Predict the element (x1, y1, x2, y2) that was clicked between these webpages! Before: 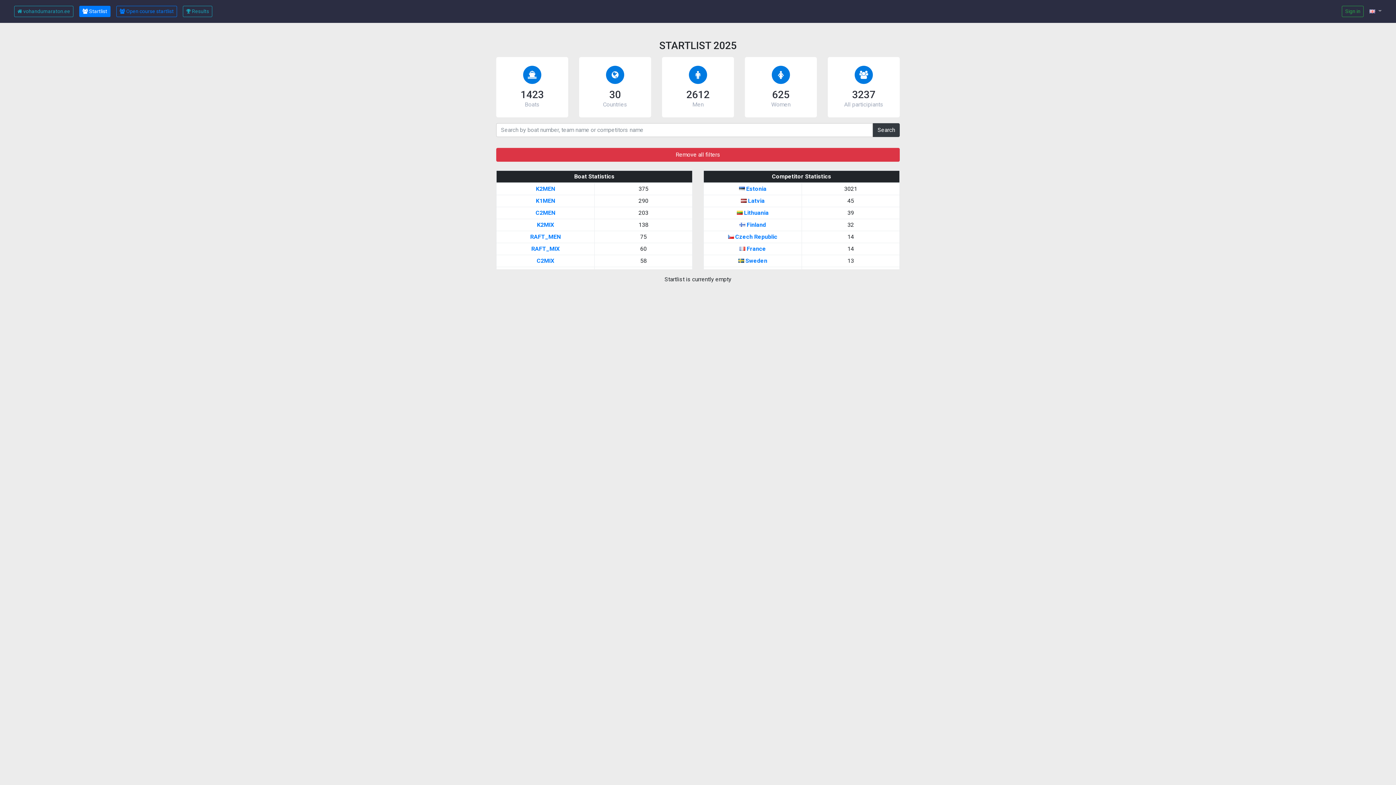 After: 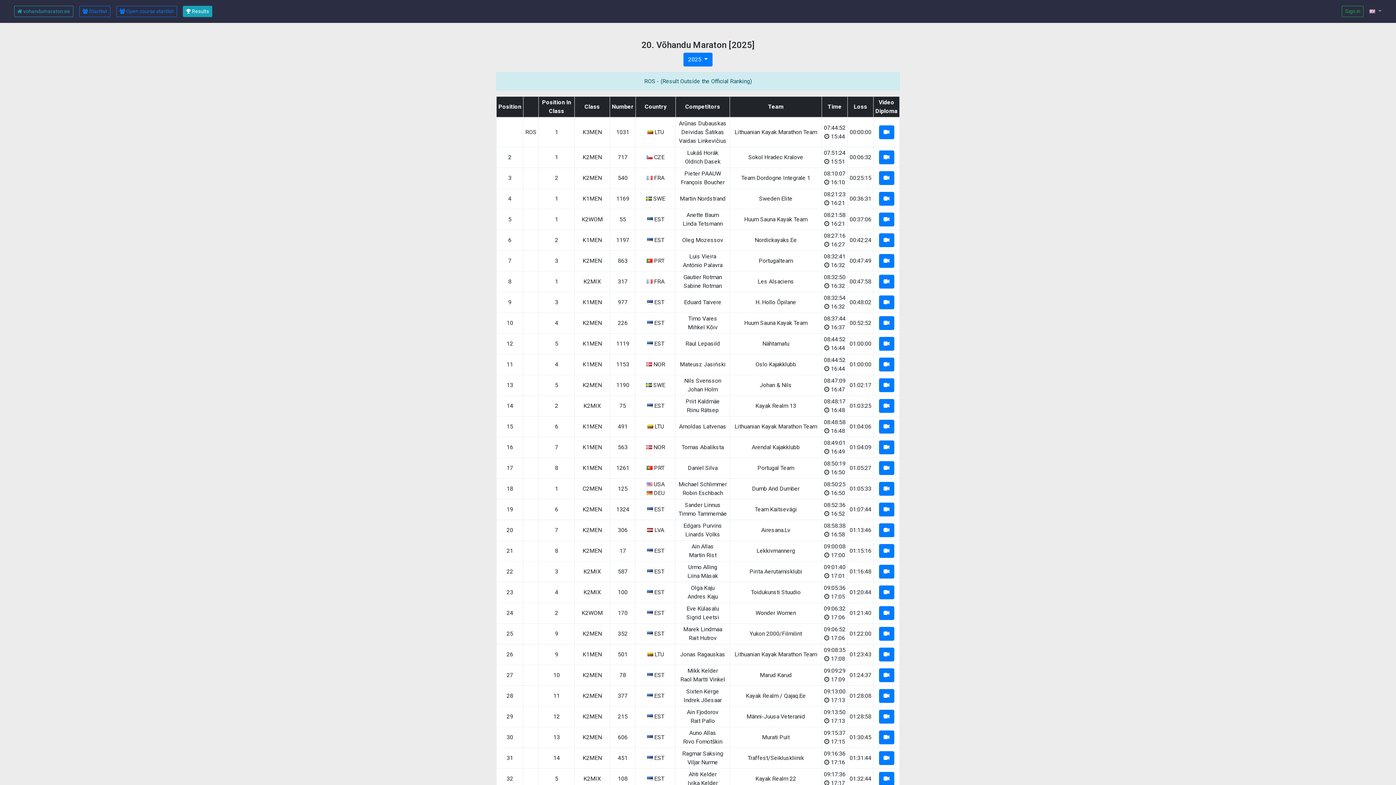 Action: bbox: (180, 2, 215, 20) label:  Results